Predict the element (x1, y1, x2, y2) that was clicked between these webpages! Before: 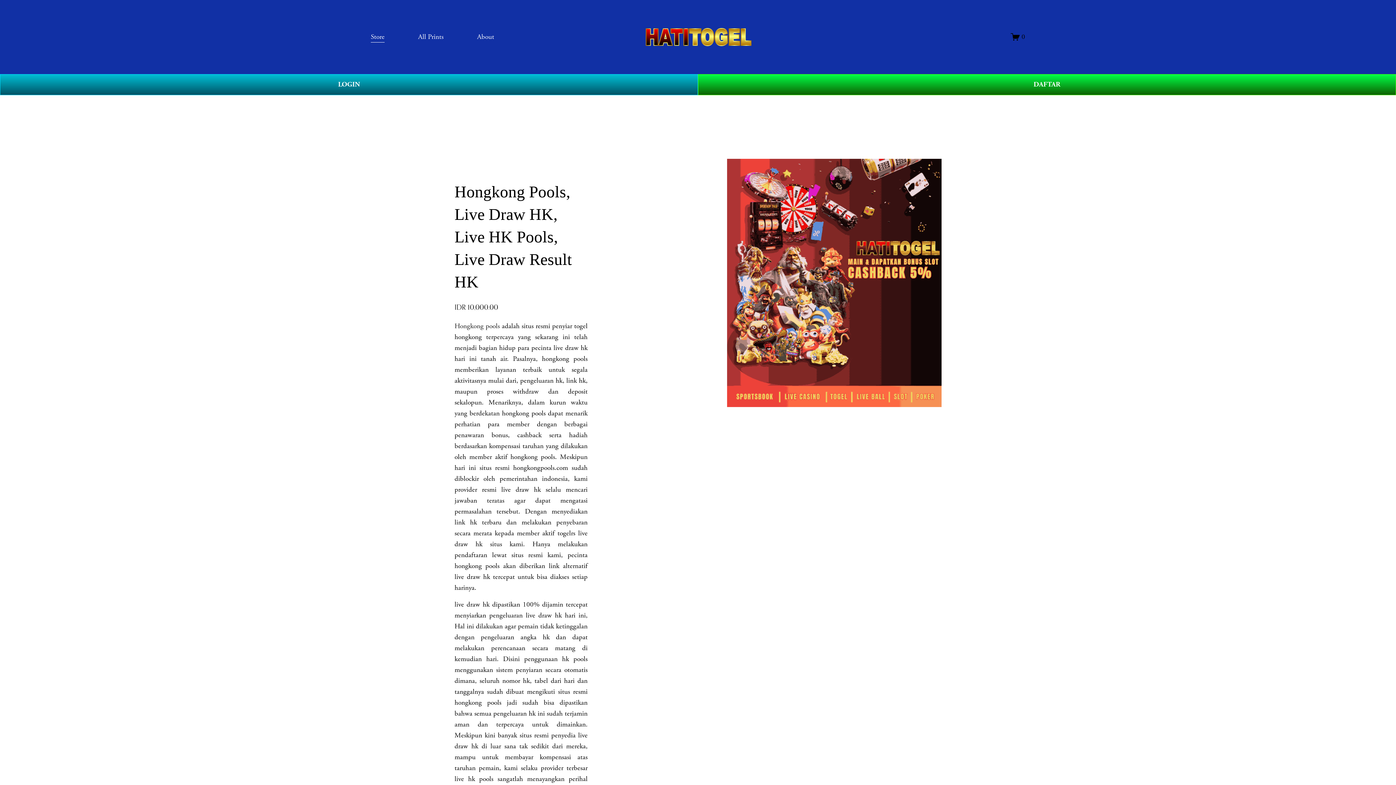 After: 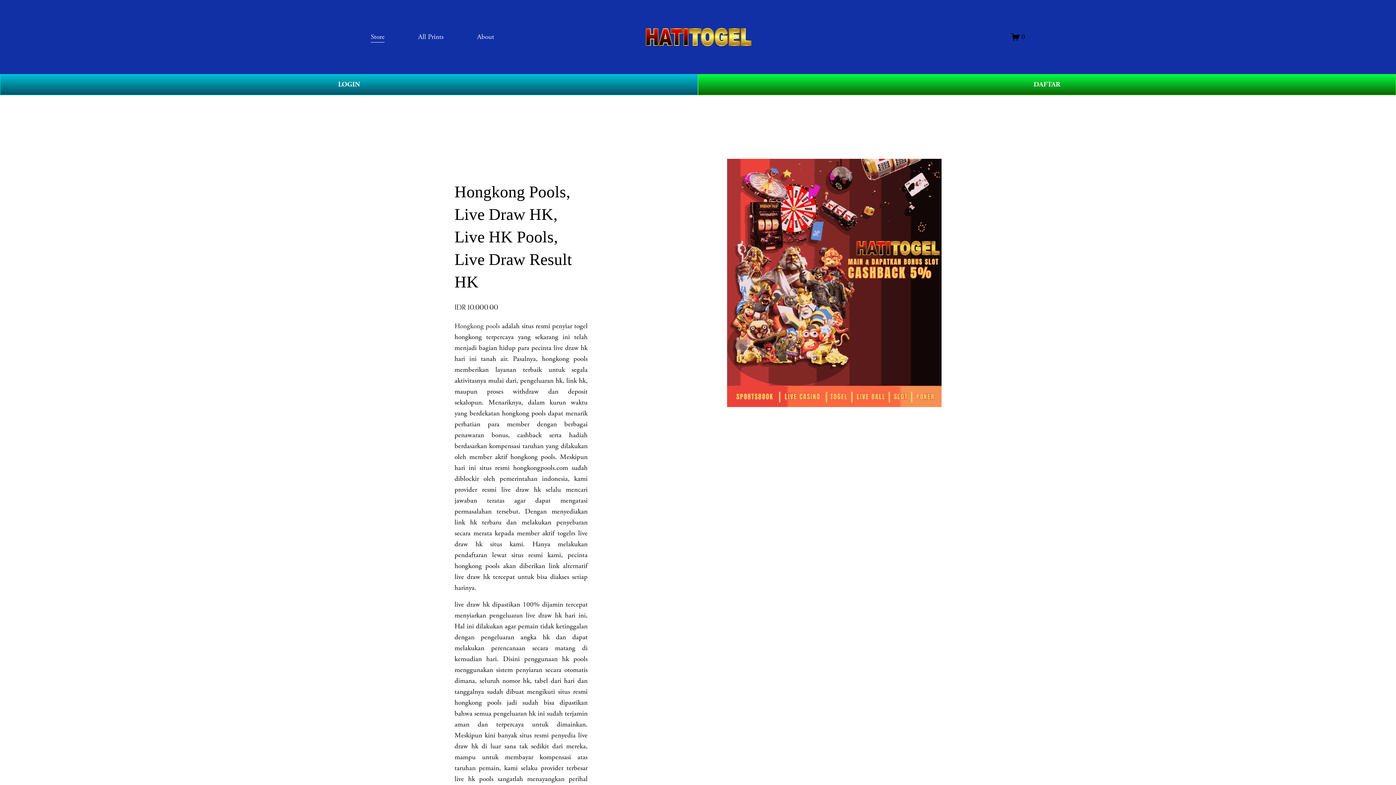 Action: bbox: (1011, 32, 1025, 41) label: 0